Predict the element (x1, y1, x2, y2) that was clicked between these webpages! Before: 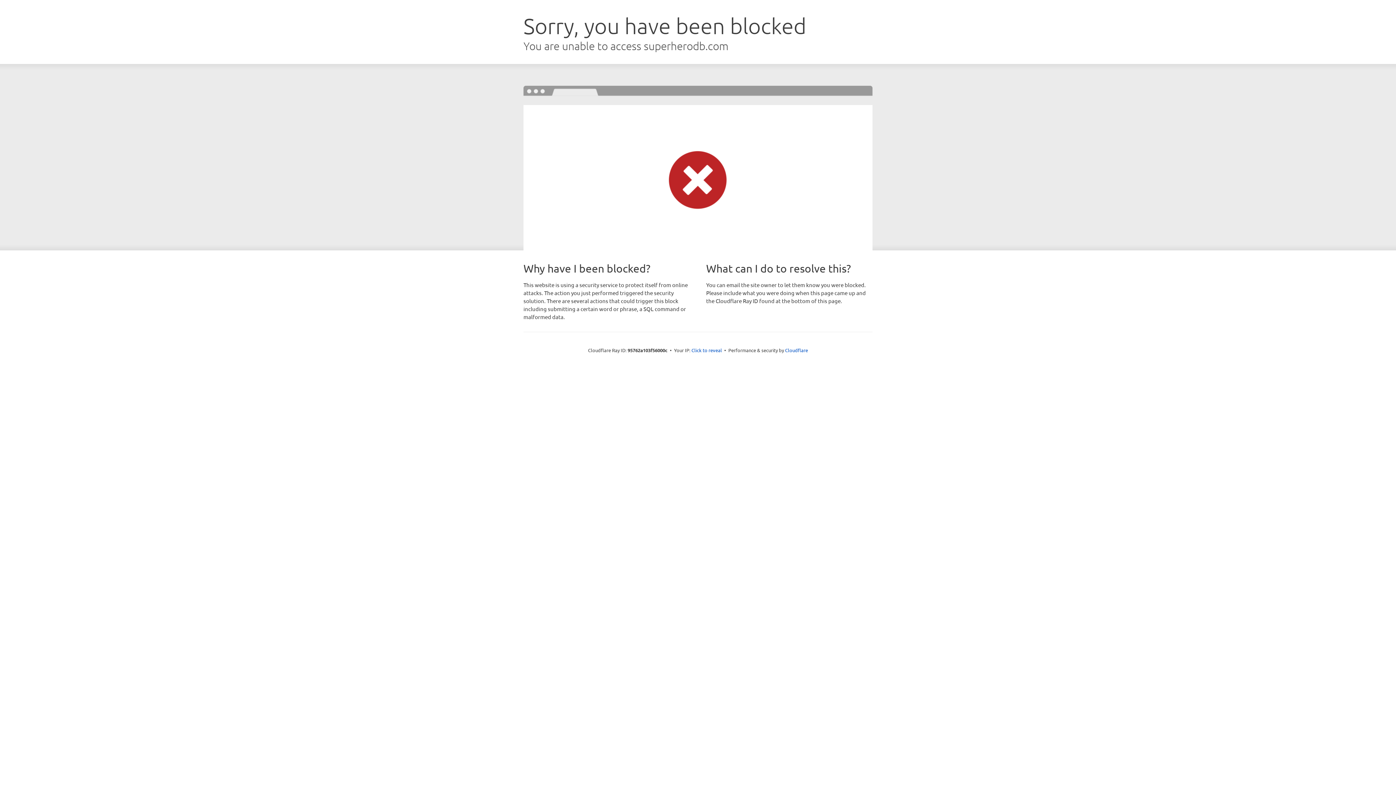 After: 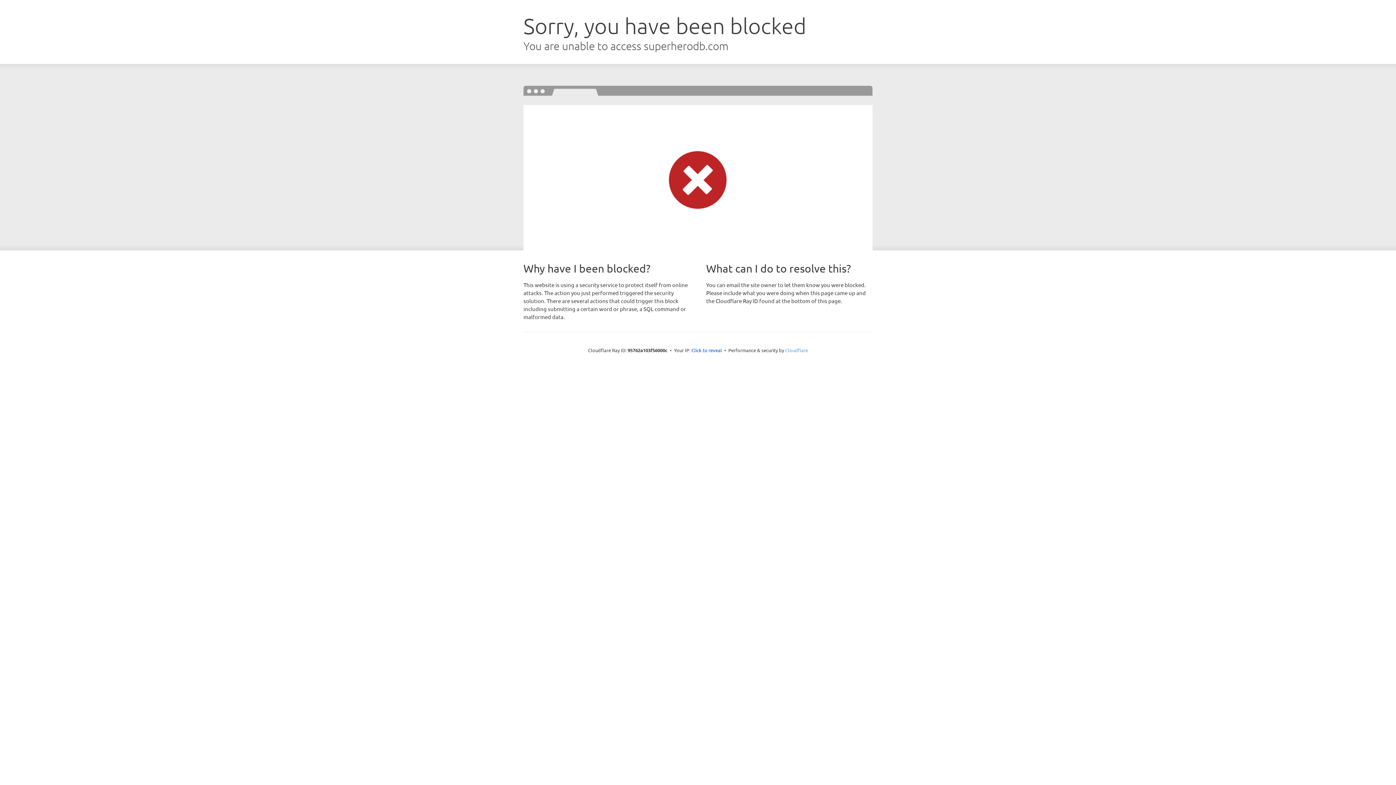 Action: bbox: (785, 347, 808, 353) label: Cloudflare